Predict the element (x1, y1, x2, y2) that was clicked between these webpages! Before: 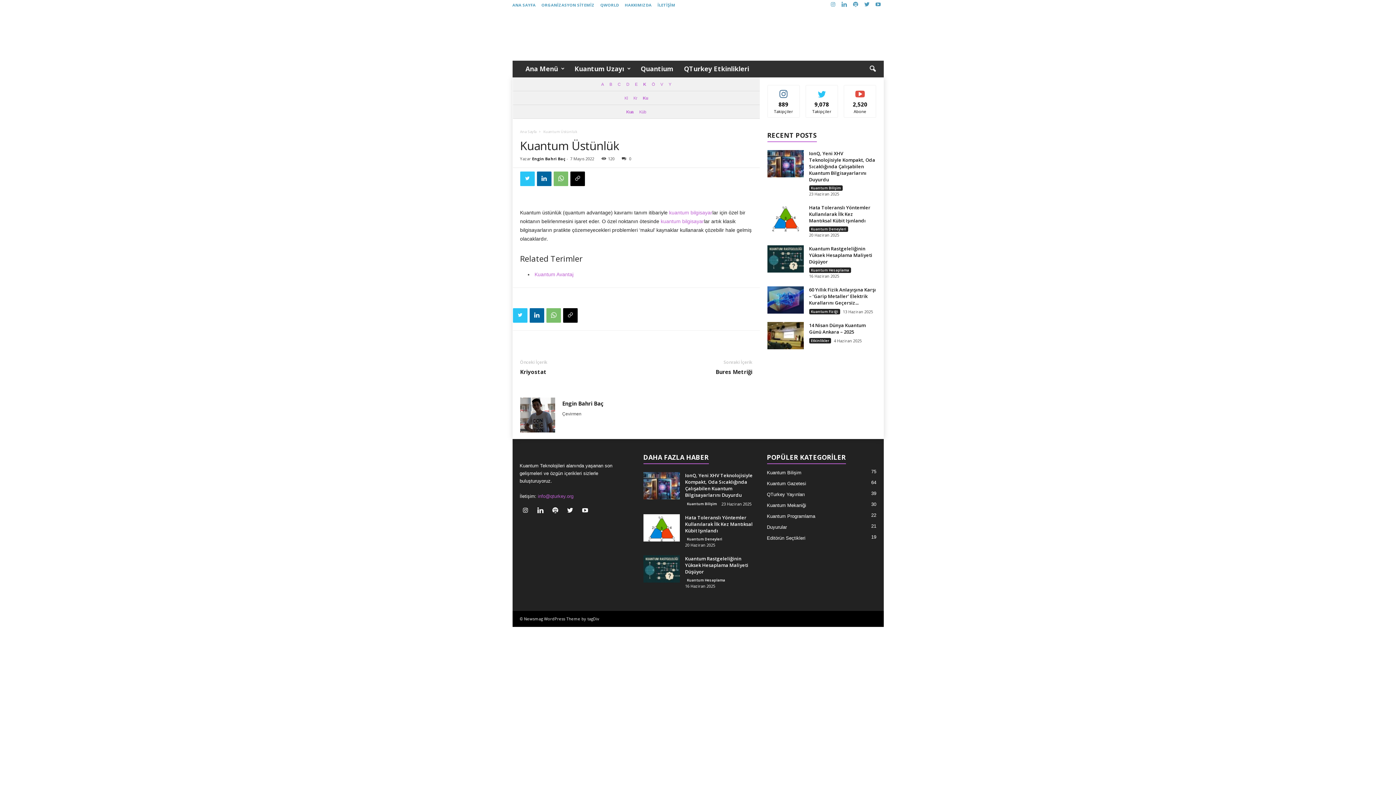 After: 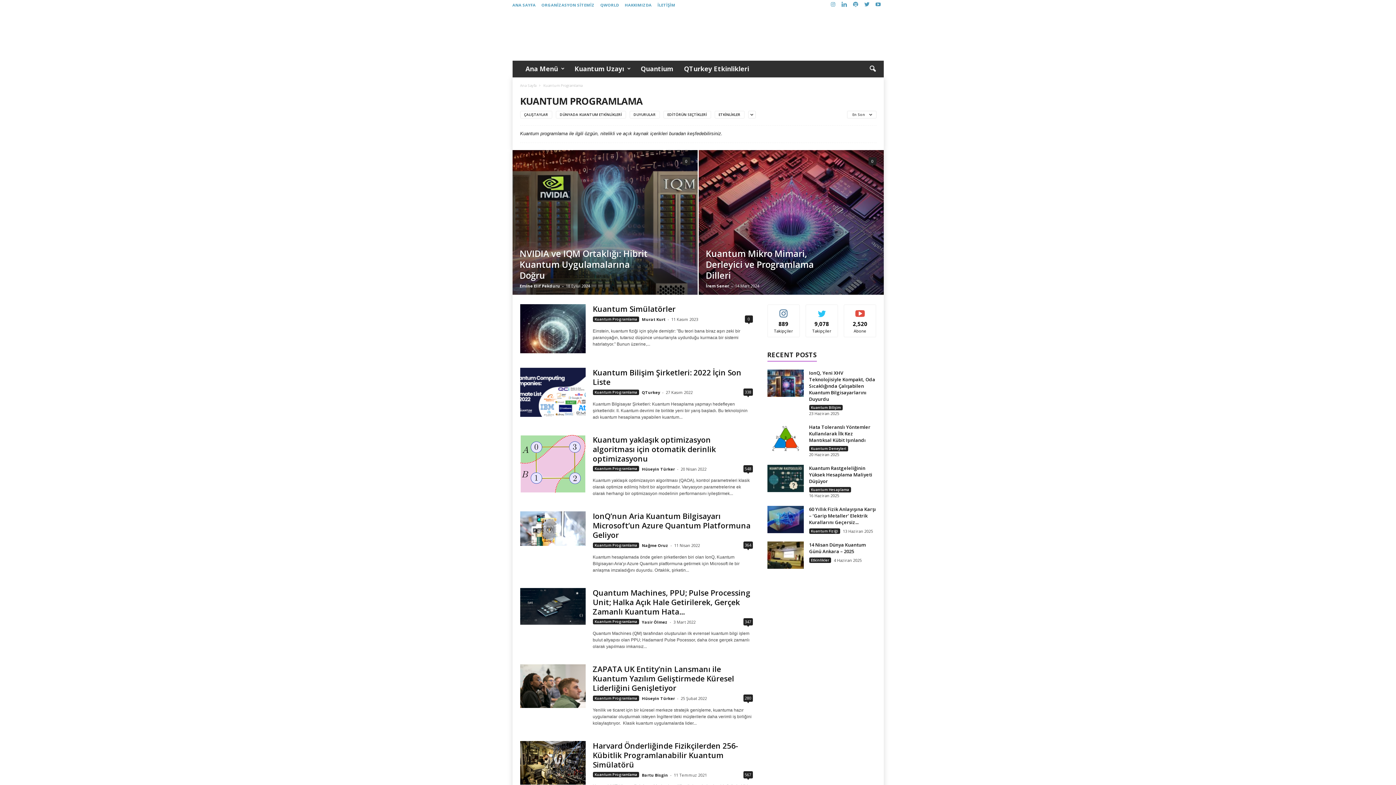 Action: label: Kuantum Programlama
22 bbox: (767, 513, 815, 519)